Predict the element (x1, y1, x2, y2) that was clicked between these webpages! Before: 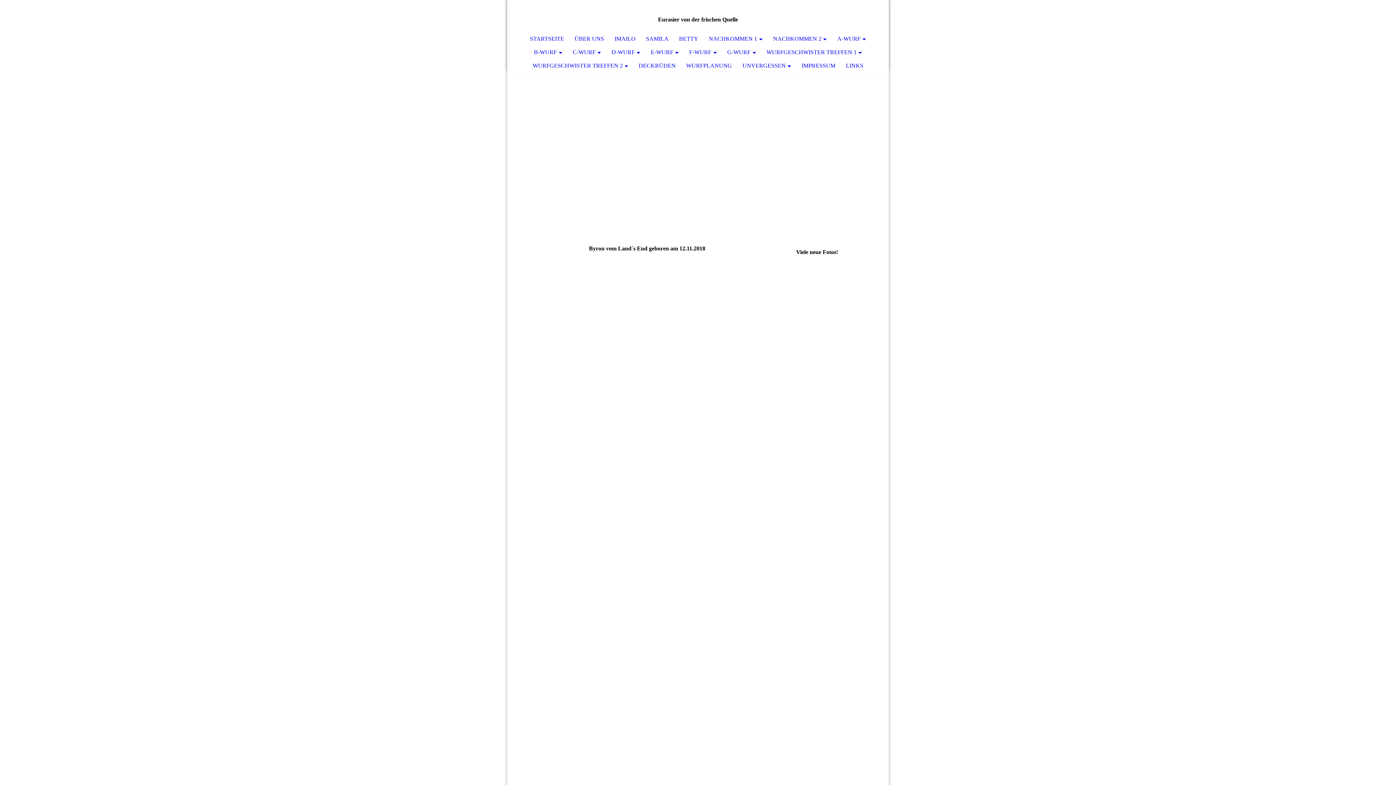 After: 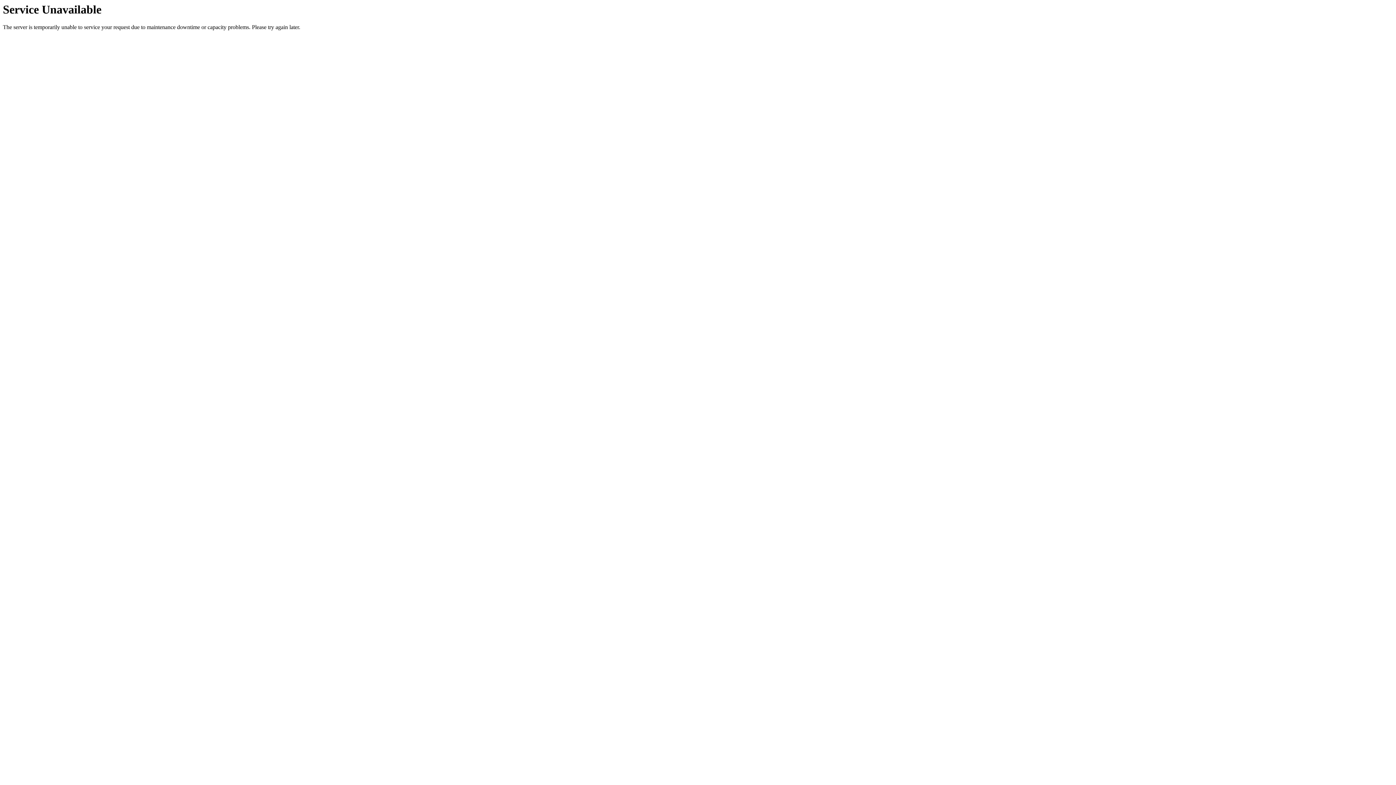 Action: label: A-WURF bbox: (832, 32, 871, 45)